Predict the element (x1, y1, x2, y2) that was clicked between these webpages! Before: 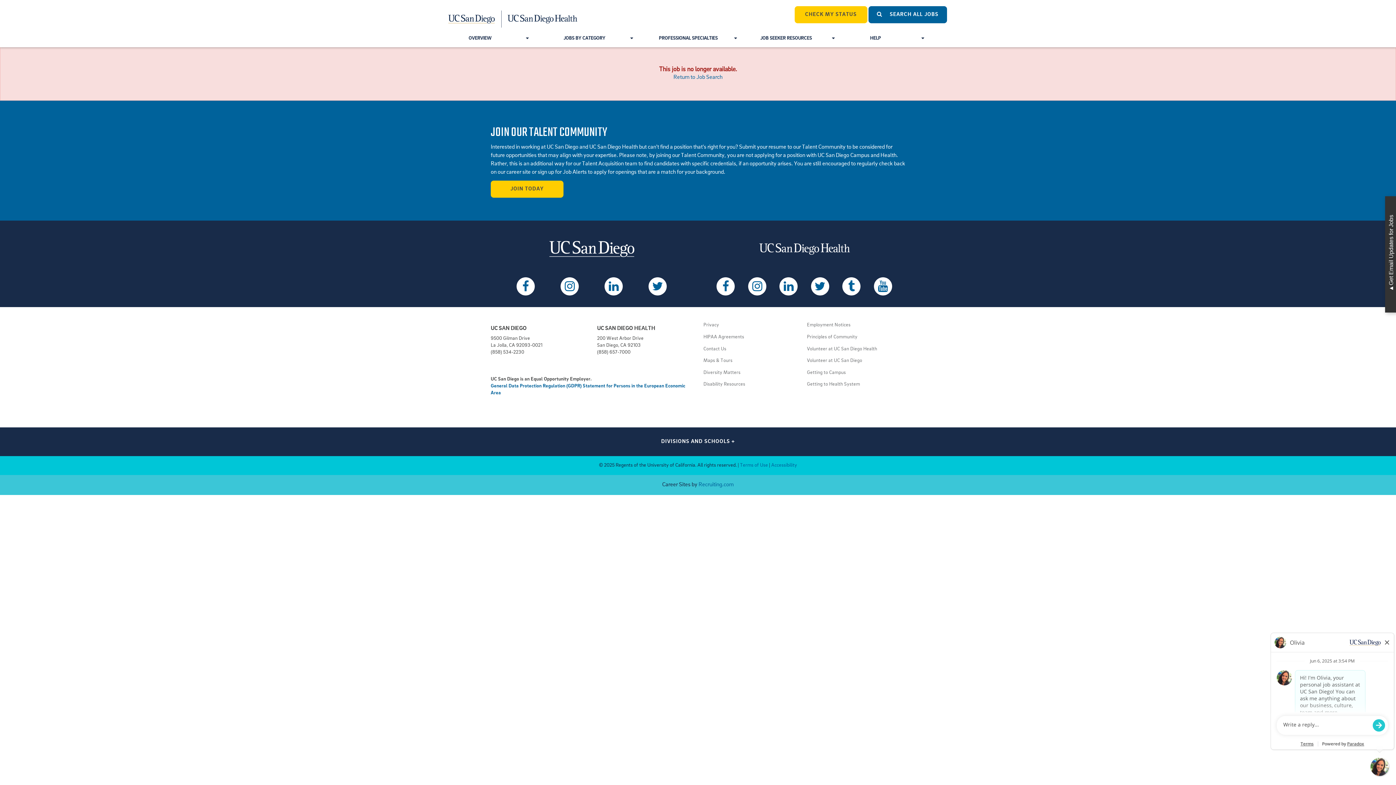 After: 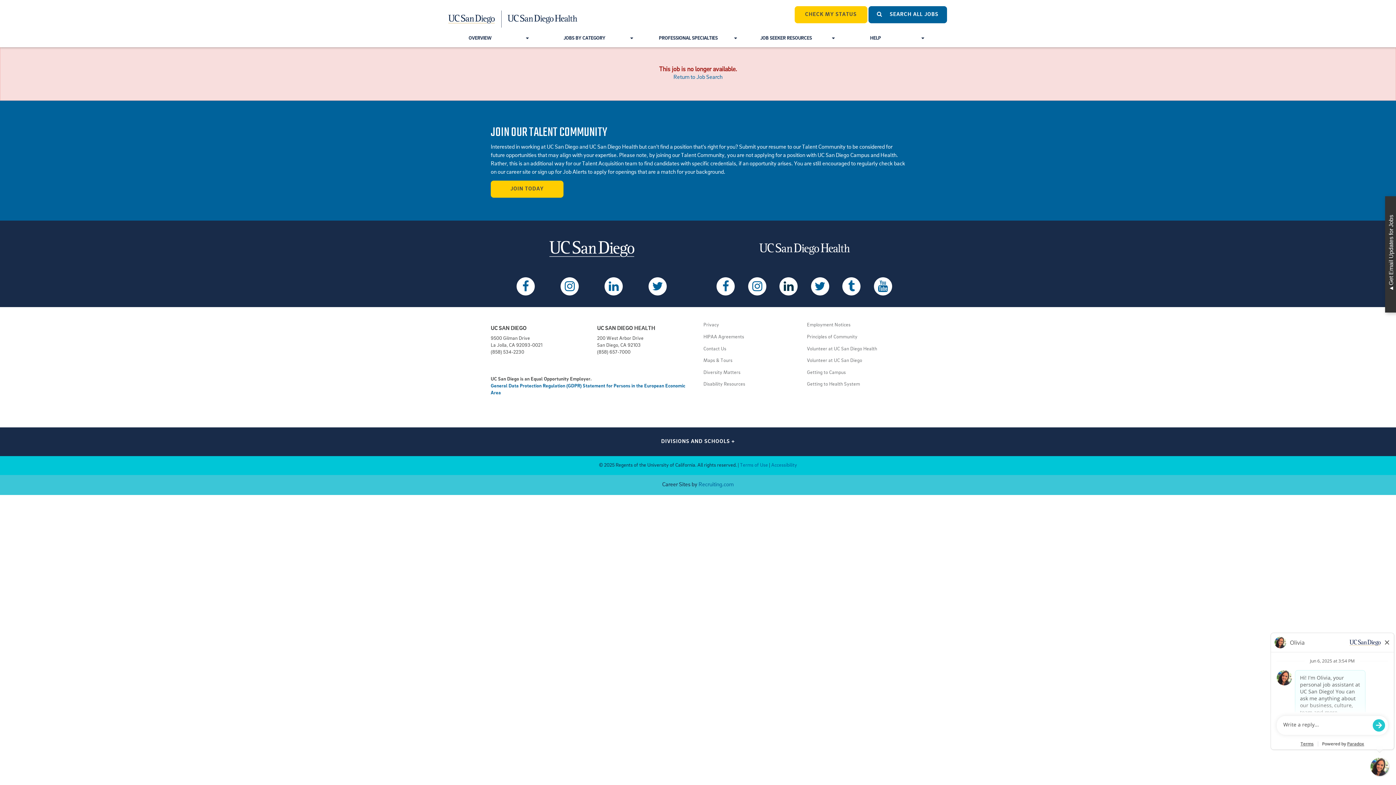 Action: bbox: (779, 277, 797, 295)